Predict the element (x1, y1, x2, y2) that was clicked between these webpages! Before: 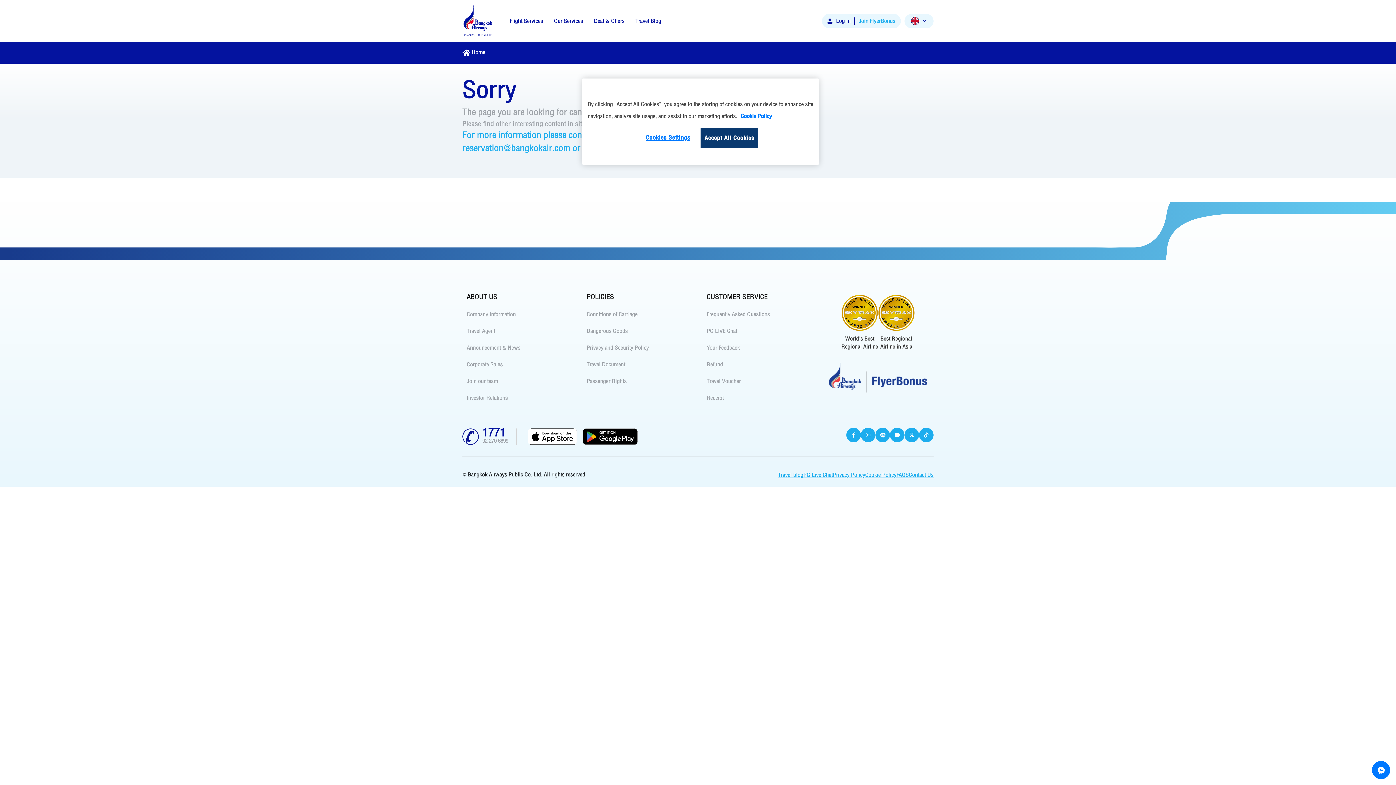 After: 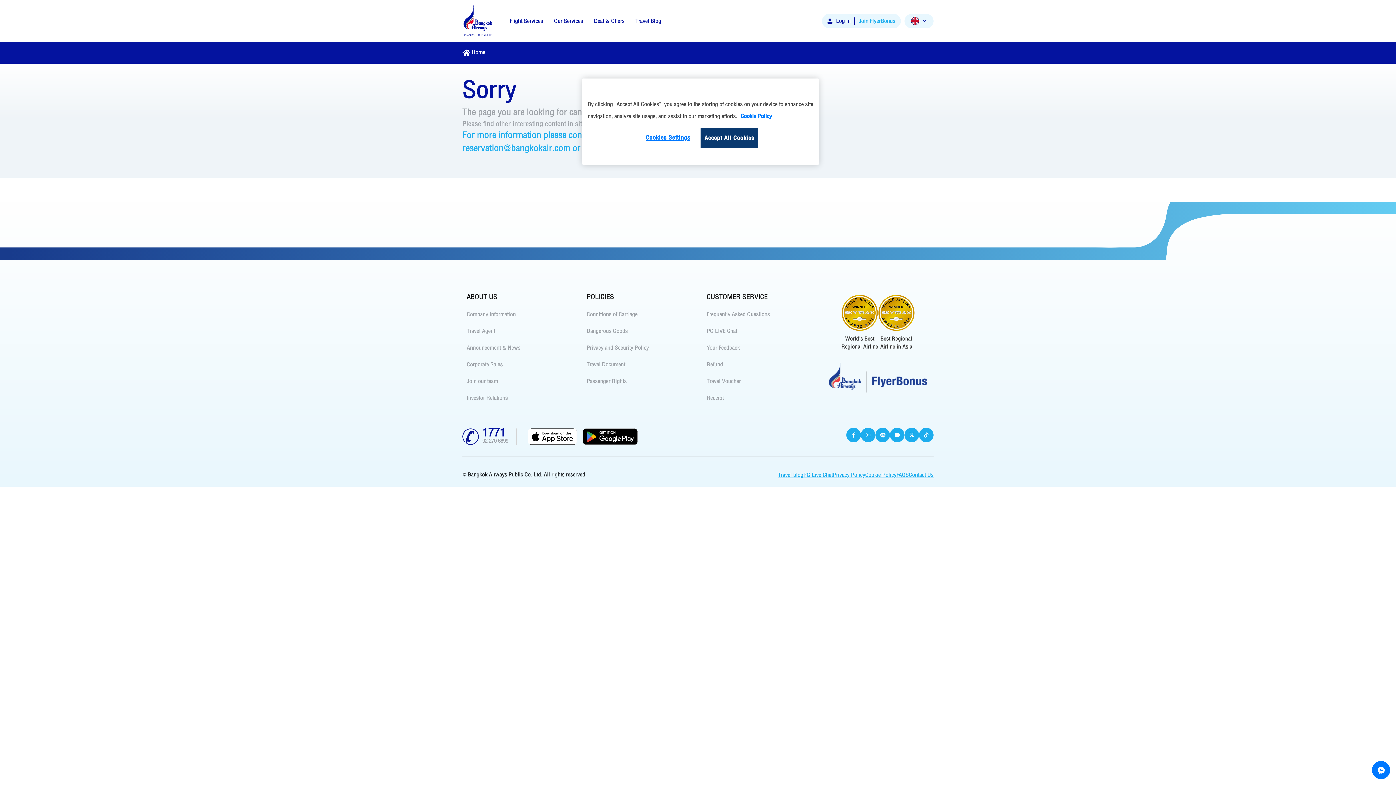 Action: bbox: (890, 428, 904, 442)